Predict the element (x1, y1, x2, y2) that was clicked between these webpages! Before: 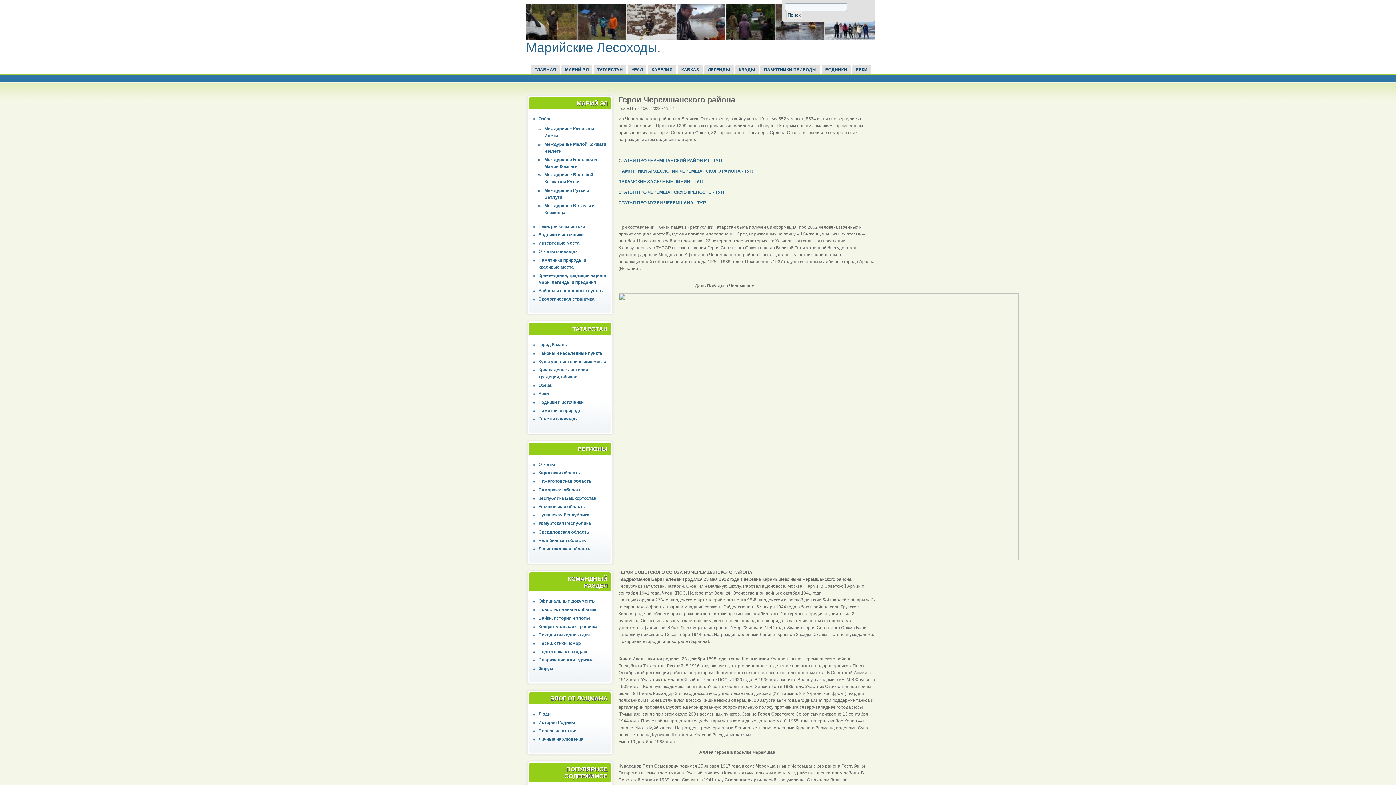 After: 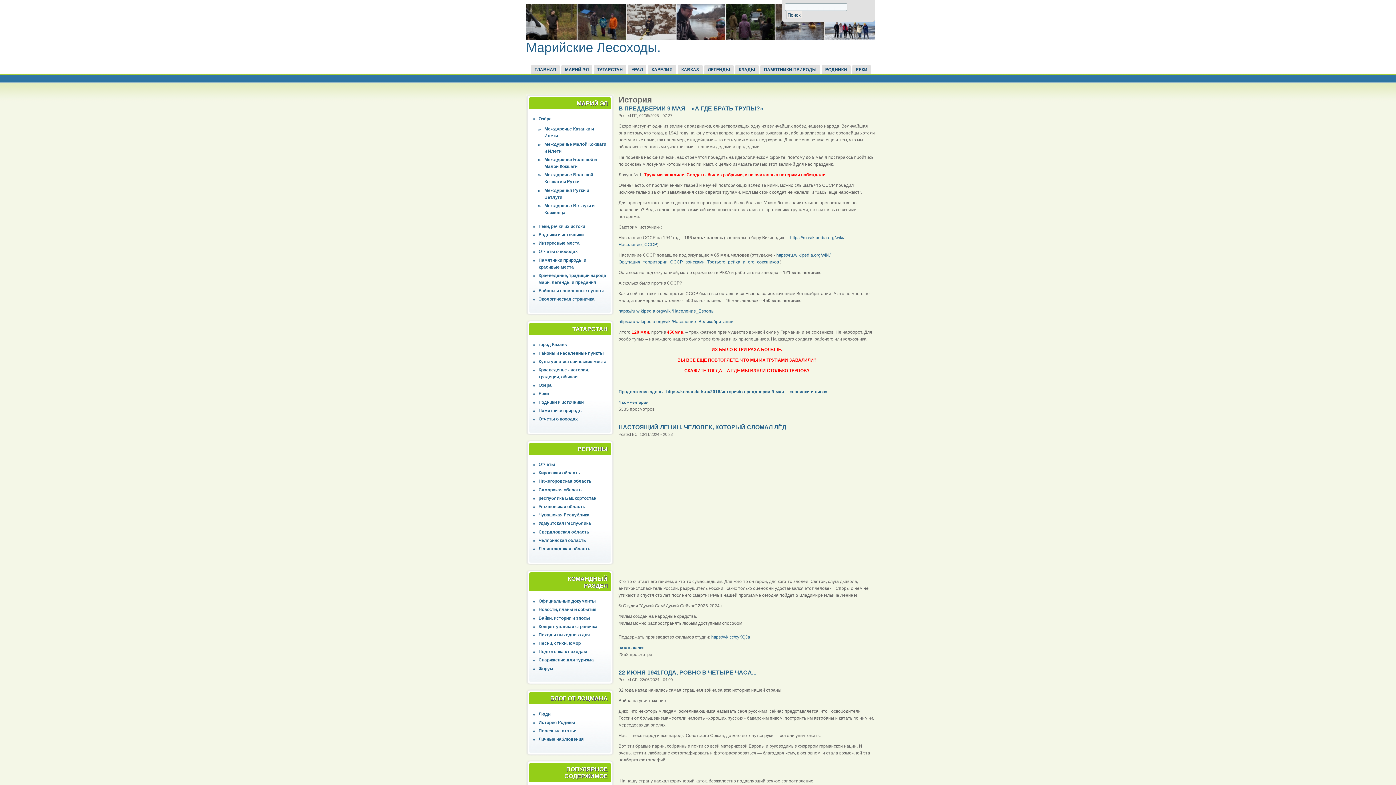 Action: bbox: (538, 720, 575, 725) label: История Родины